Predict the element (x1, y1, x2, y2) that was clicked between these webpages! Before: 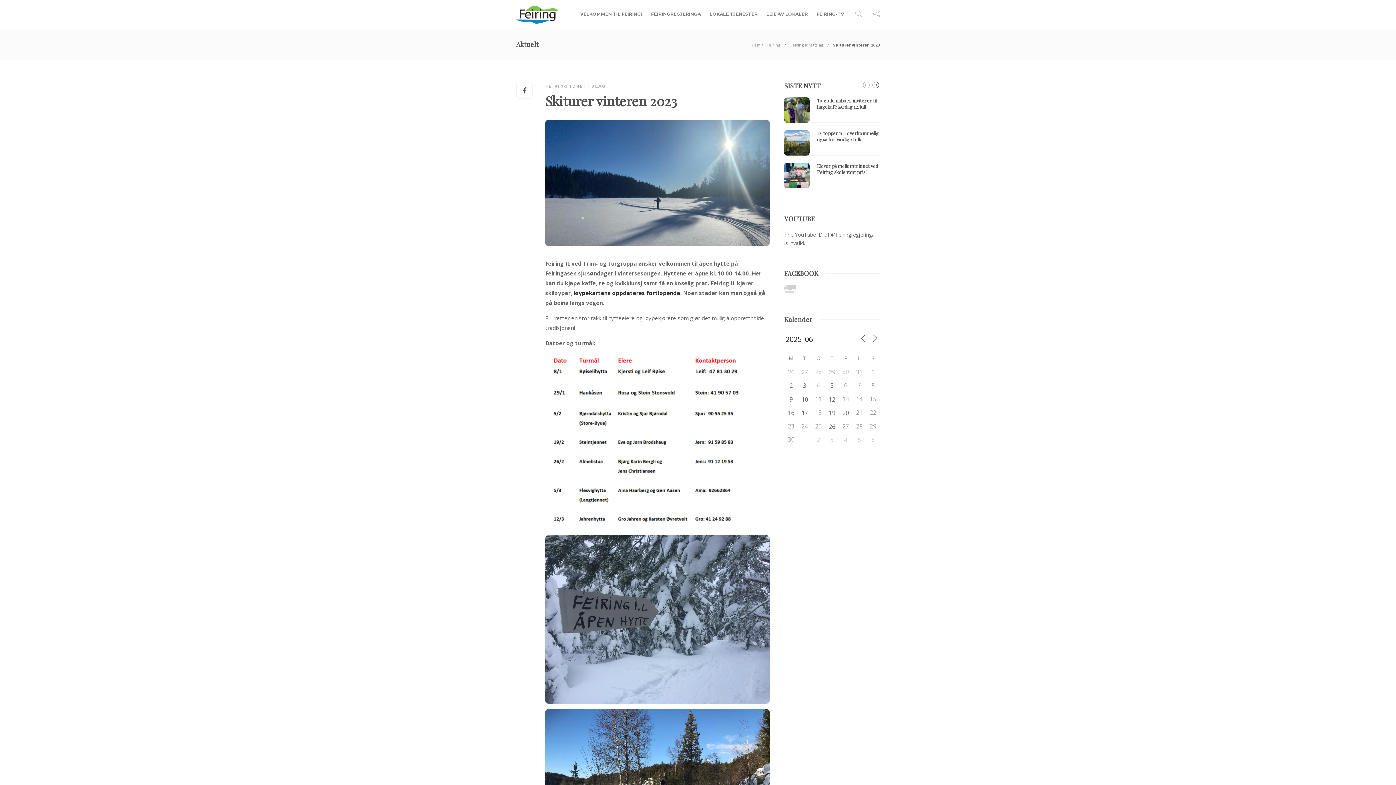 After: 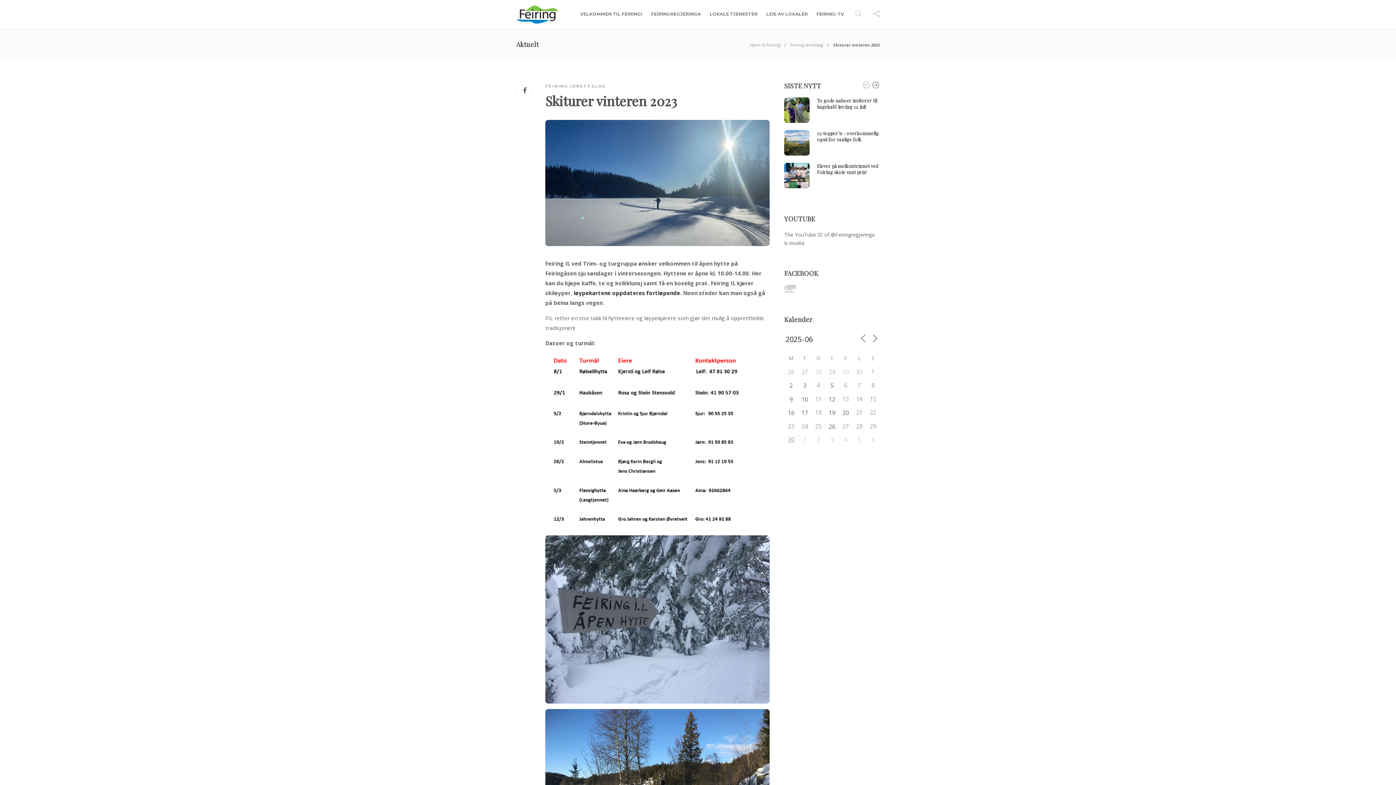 Action: bbox: (870, 333, 879, 343)